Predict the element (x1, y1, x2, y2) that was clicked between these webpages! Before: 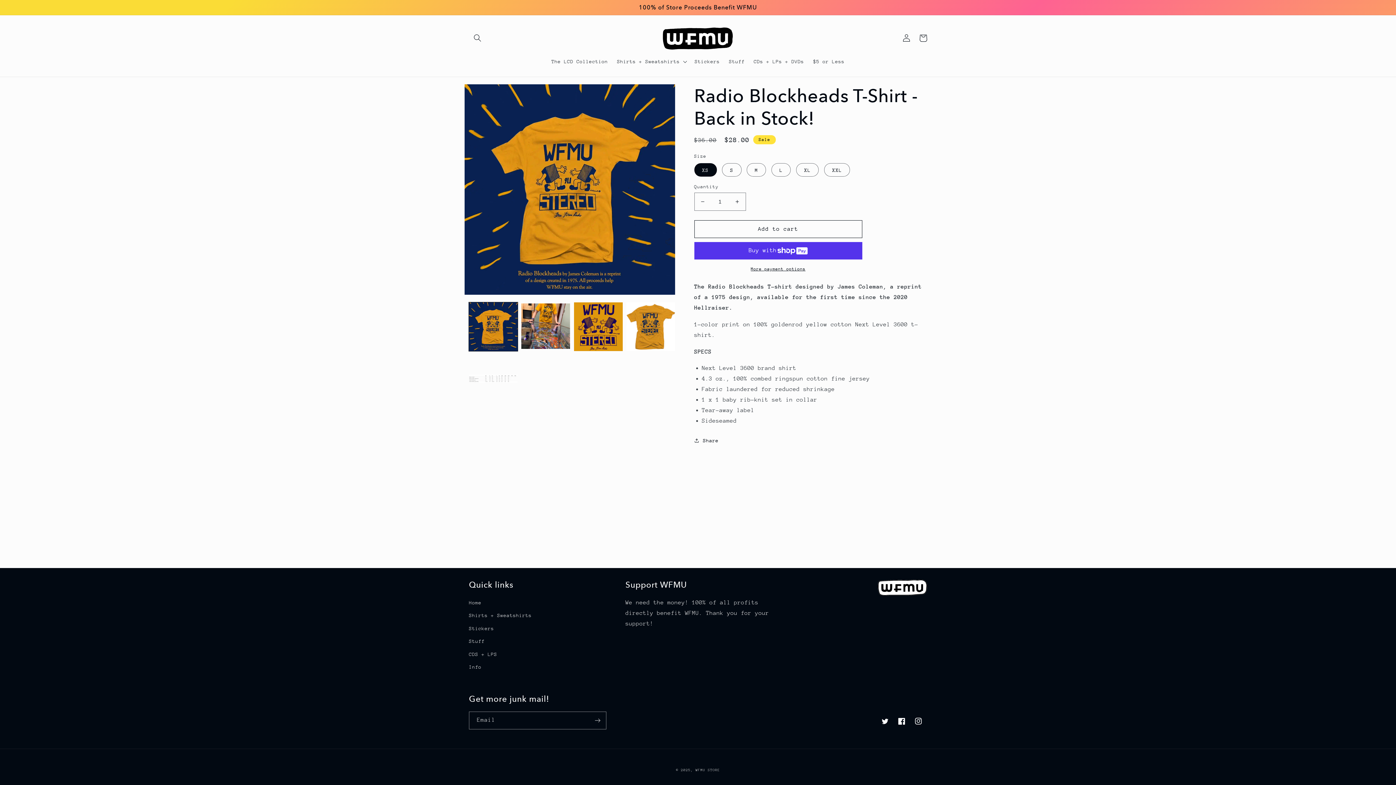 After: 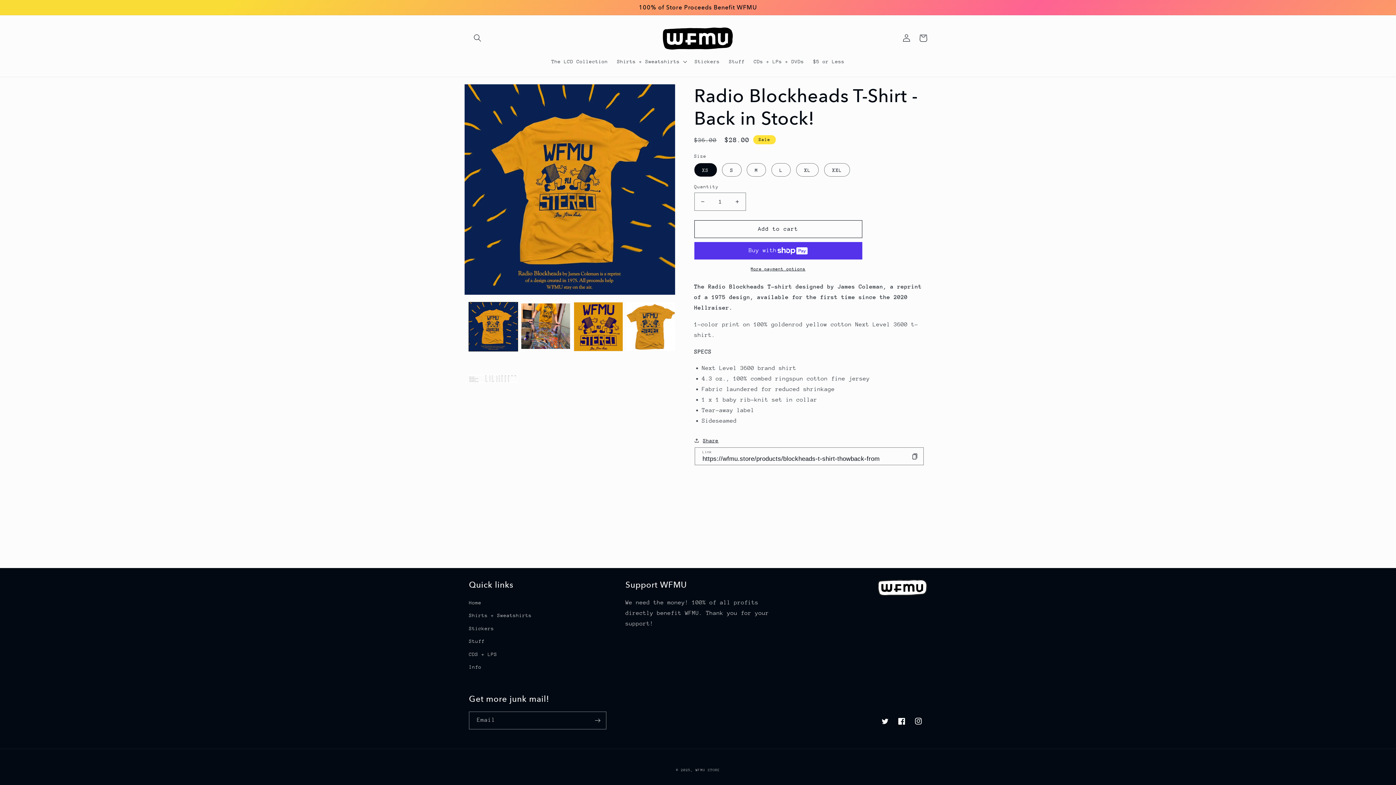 Action: label: Share bbox: (694, 436, 718, 445)